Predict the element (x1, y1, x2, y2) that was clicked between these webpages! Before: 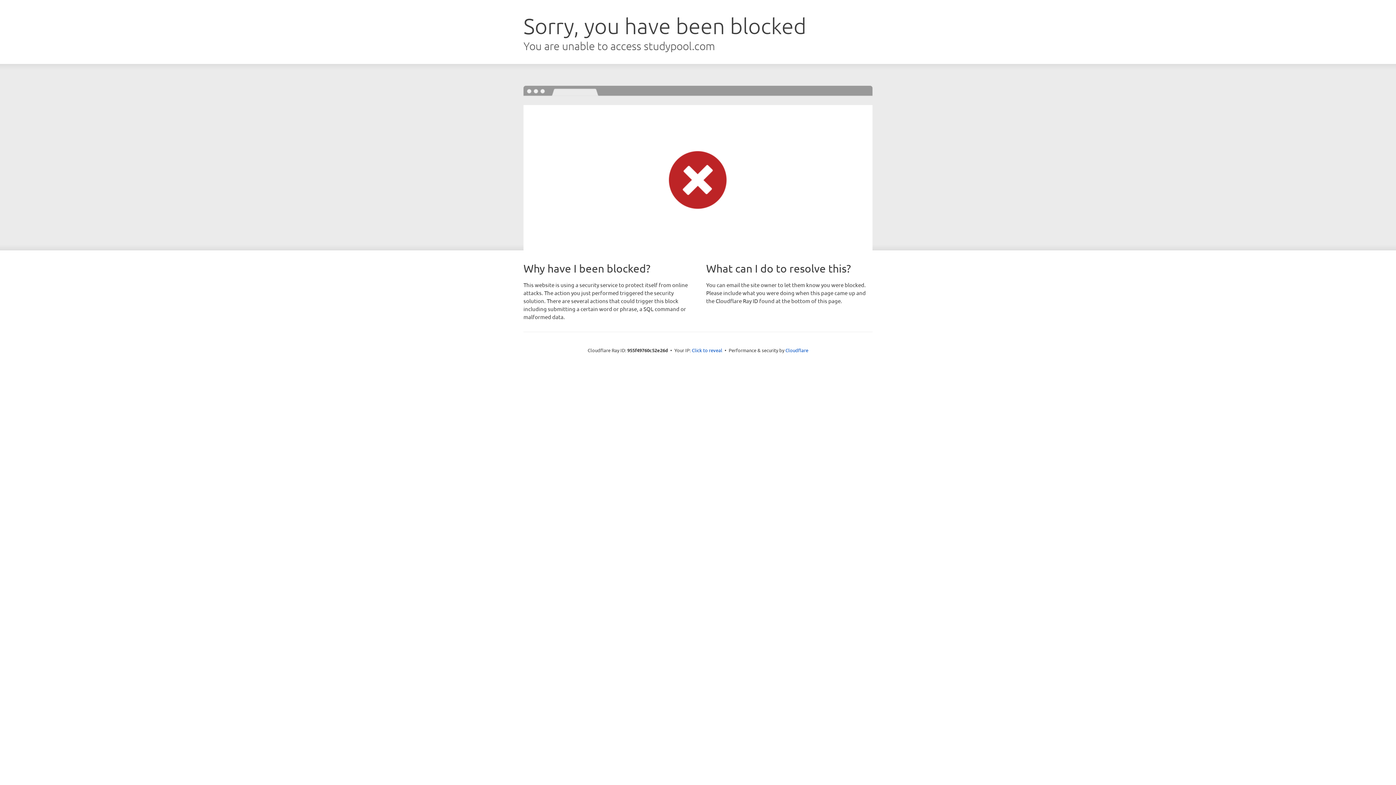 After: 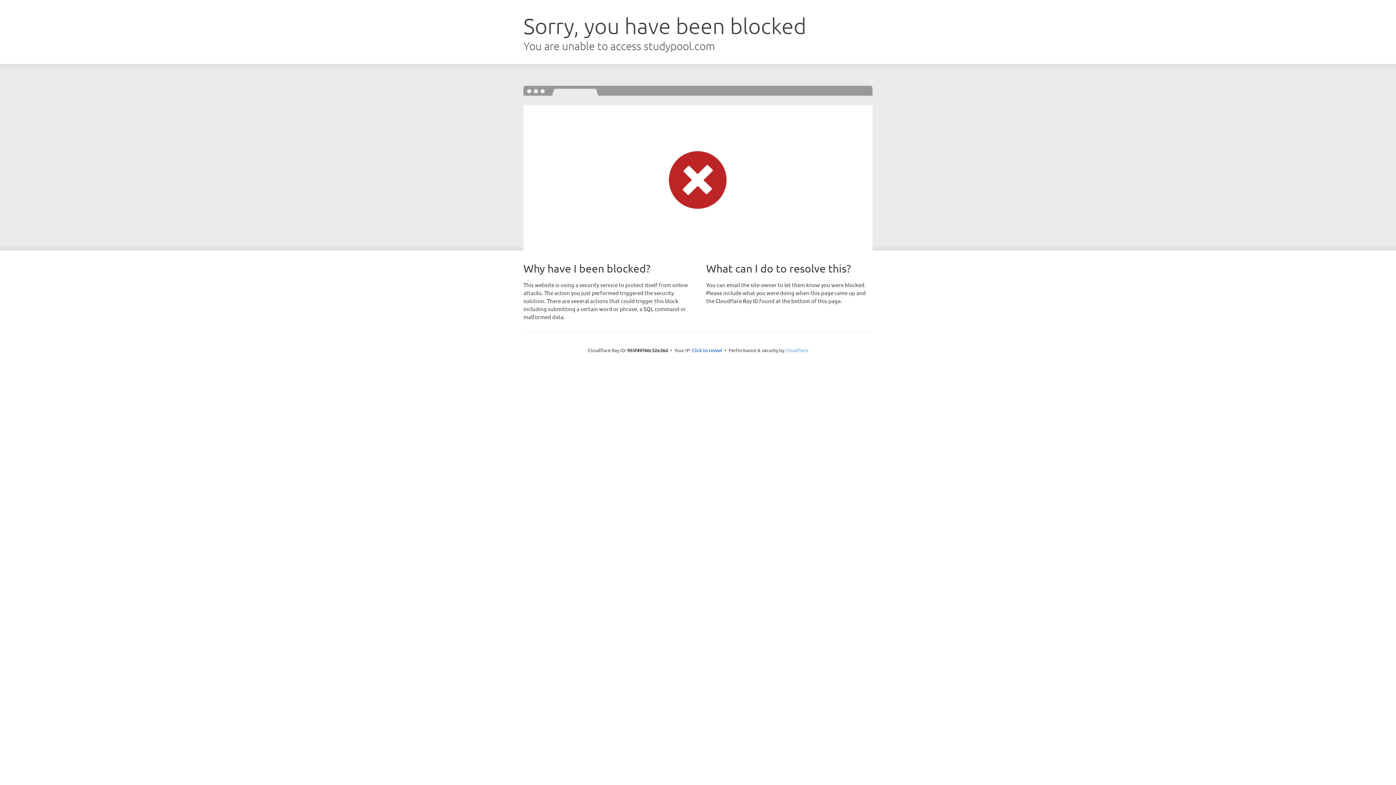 Action: label: Cloudflare bbox: (785, 347, 808, 353)